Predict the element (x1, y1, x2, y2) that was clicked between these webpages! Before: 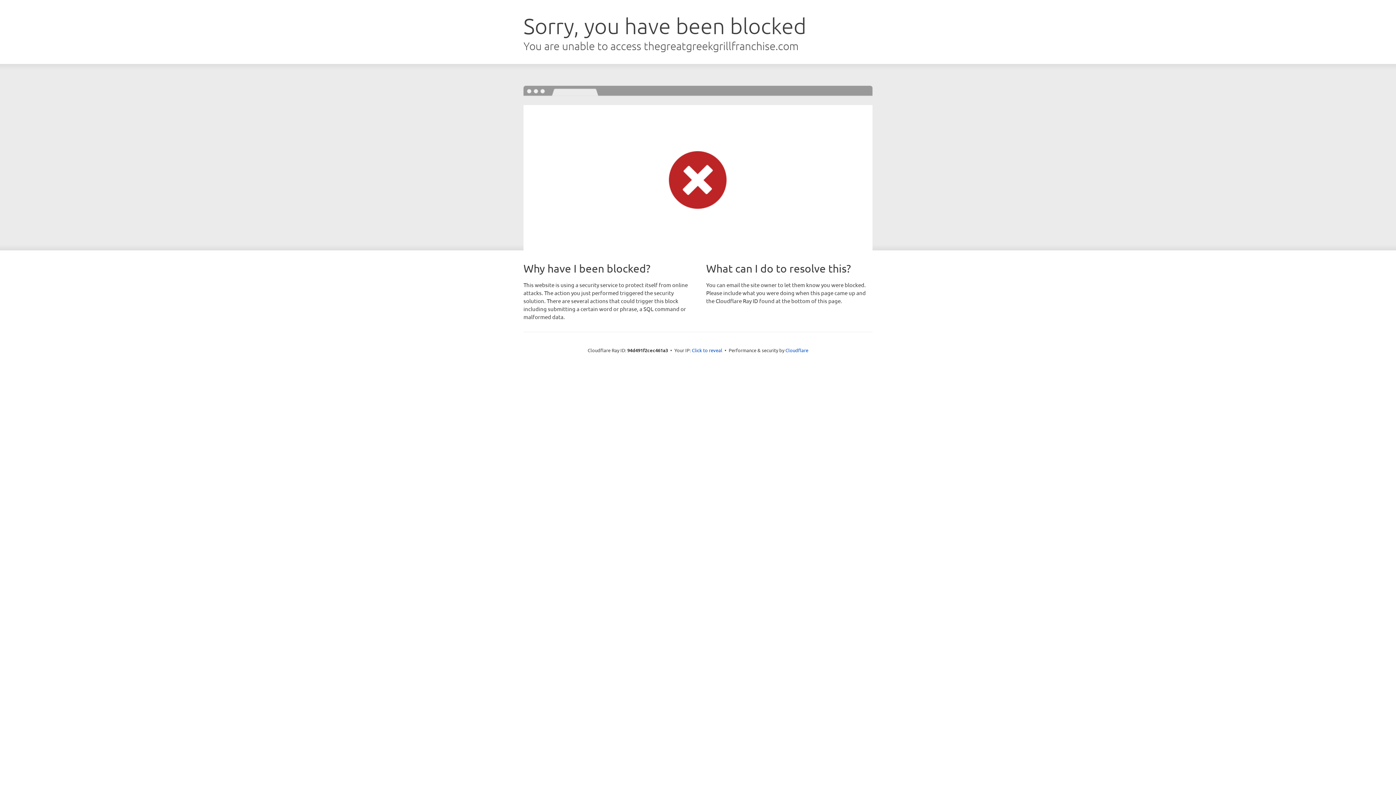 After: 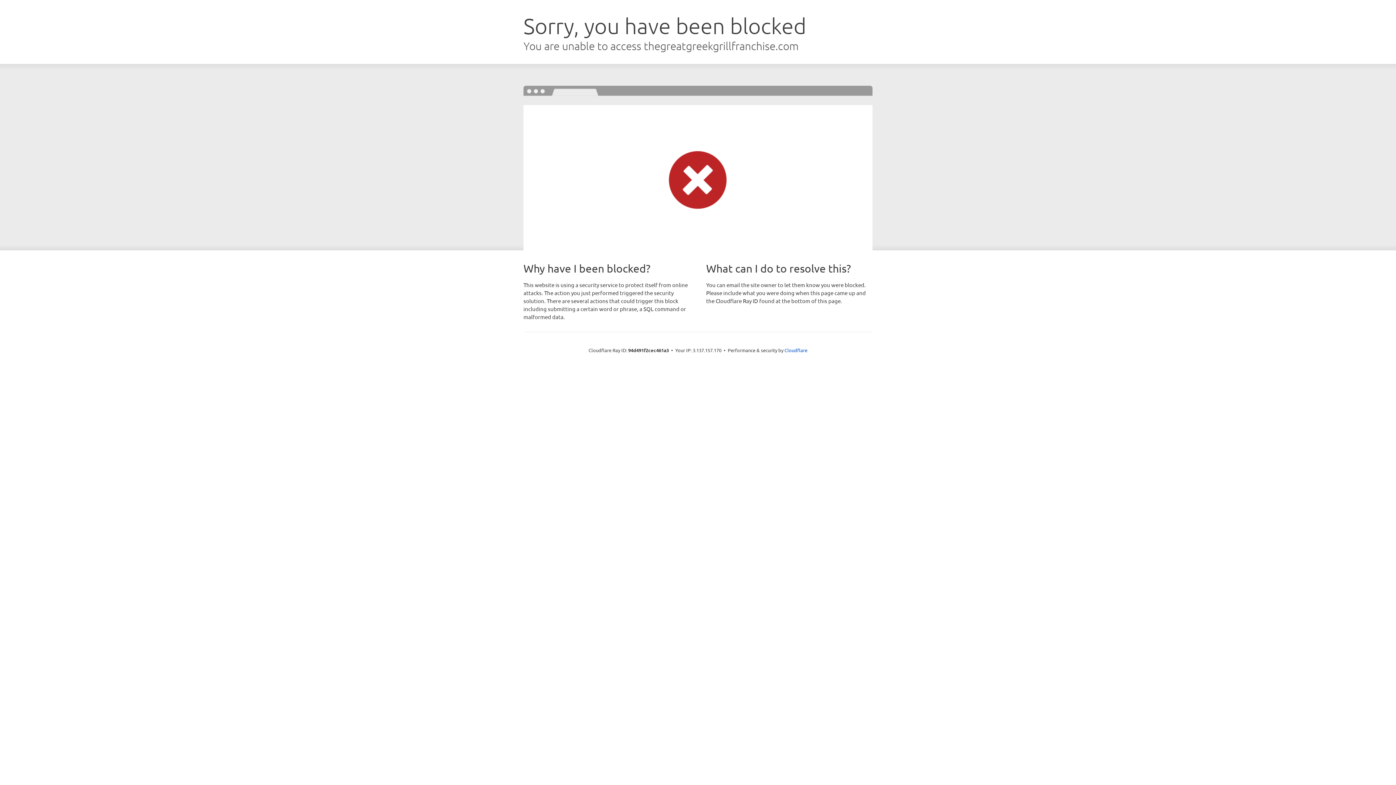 Action: bbox: (692, 346, 722, 353) label: Click to reveal